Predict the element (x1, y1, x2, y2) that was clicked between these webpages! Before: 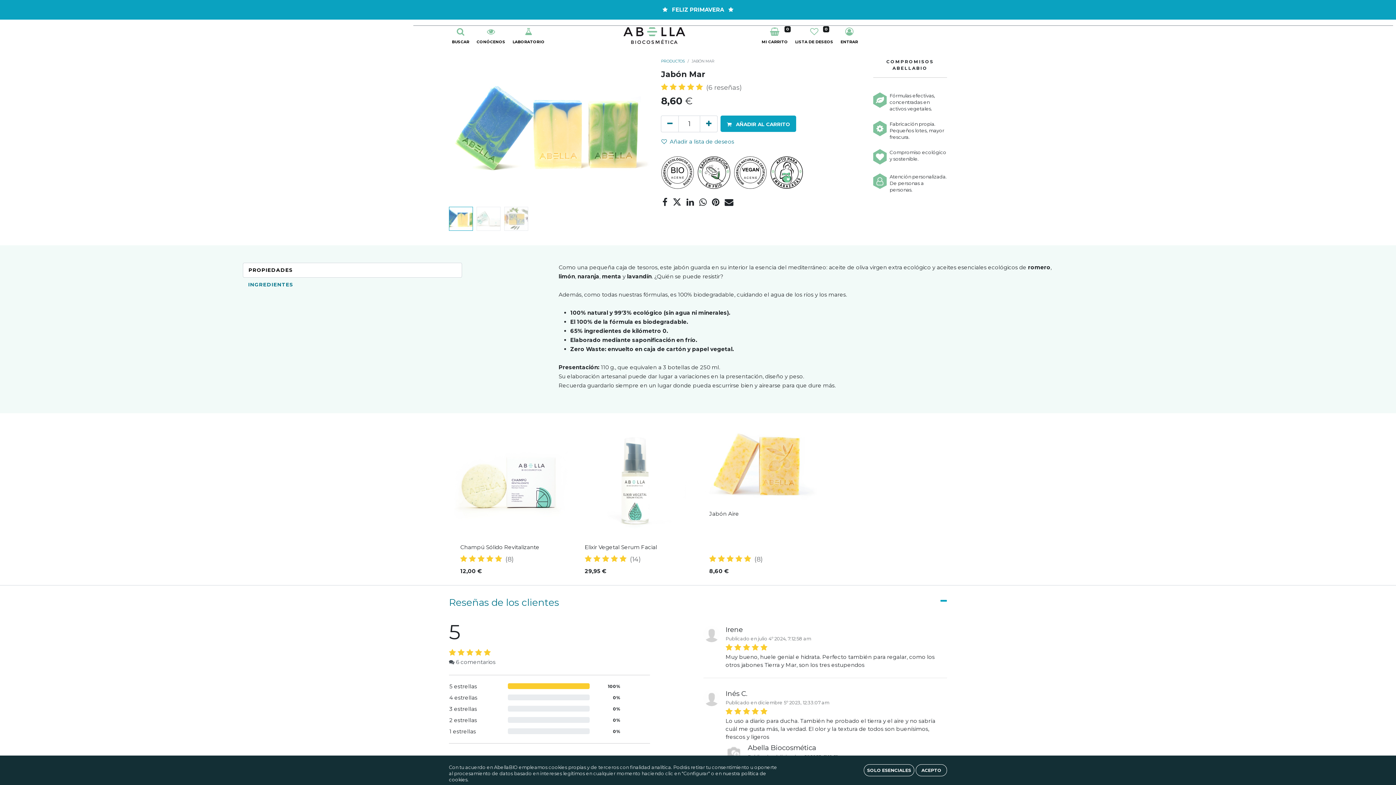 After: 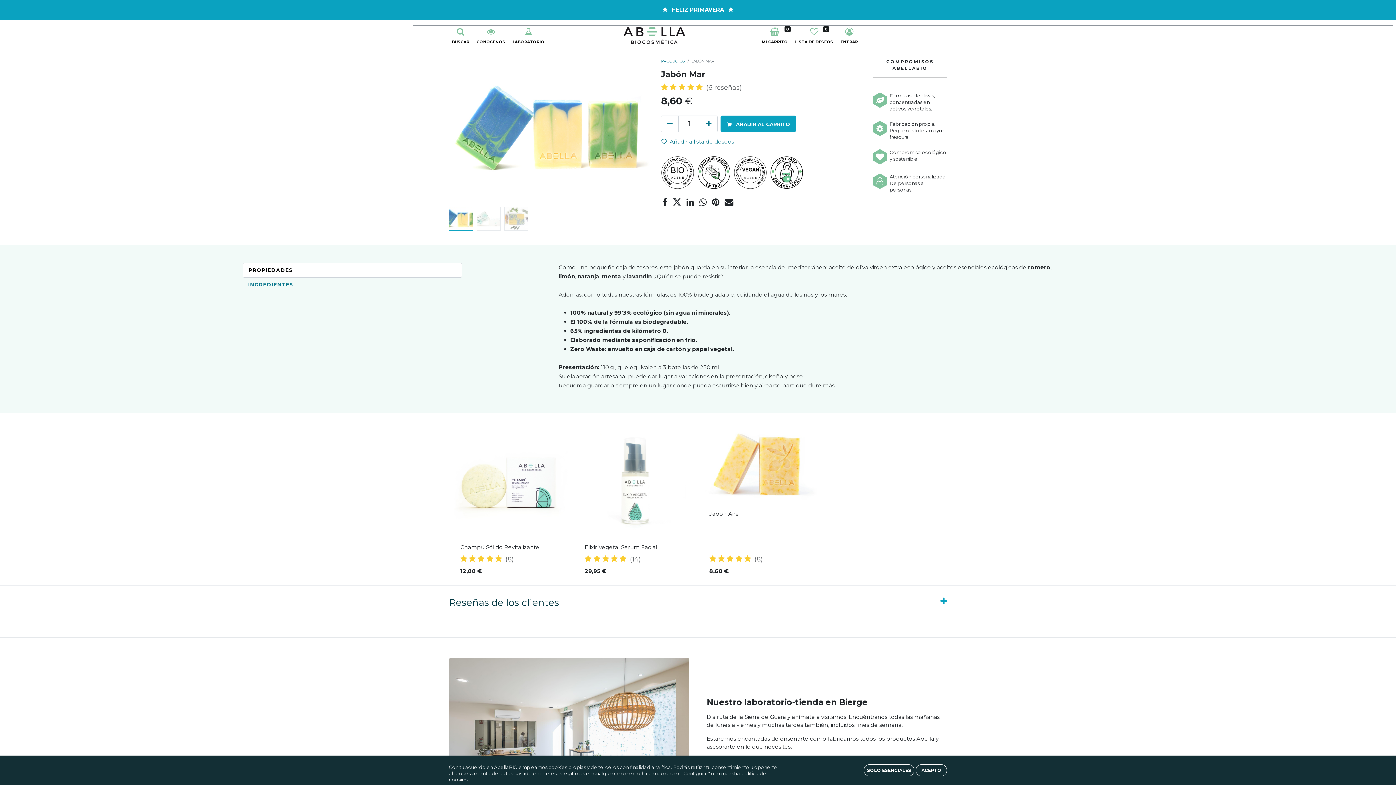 Action: bbox: (449, 491, 947, 514) label: Reseñas de los clientes